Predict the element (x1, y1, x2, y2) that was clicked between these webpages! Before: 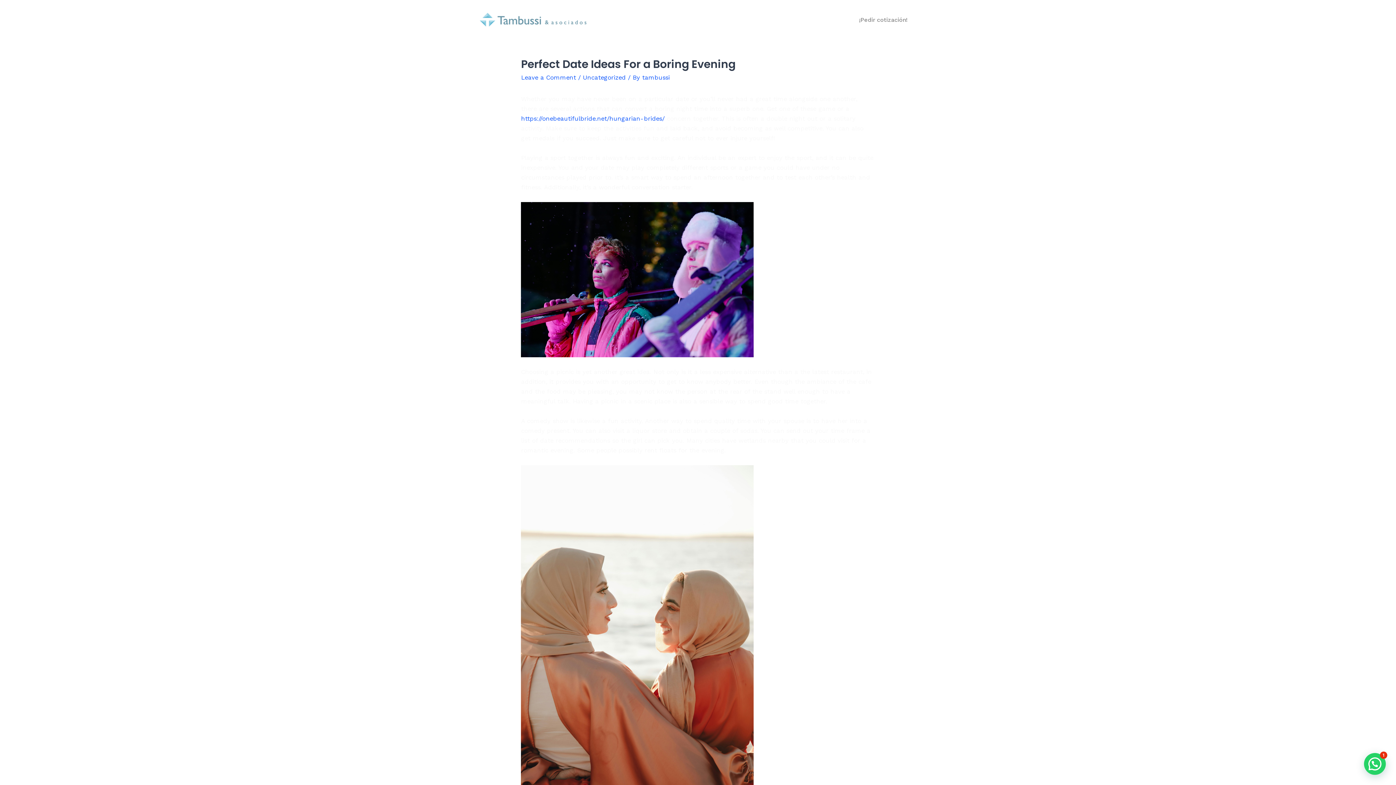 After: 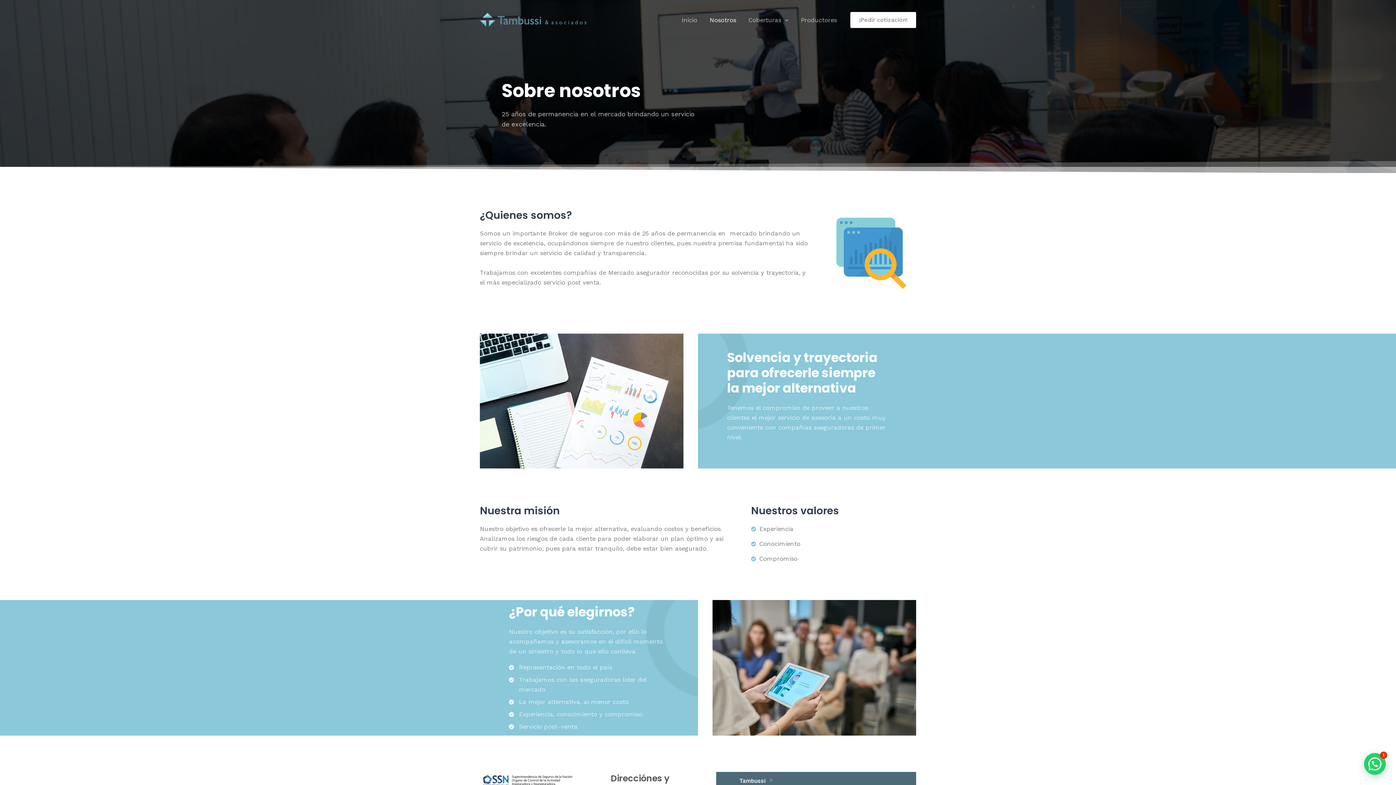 Action: label: Nosotros bbox: (703, 0, 742, 40)